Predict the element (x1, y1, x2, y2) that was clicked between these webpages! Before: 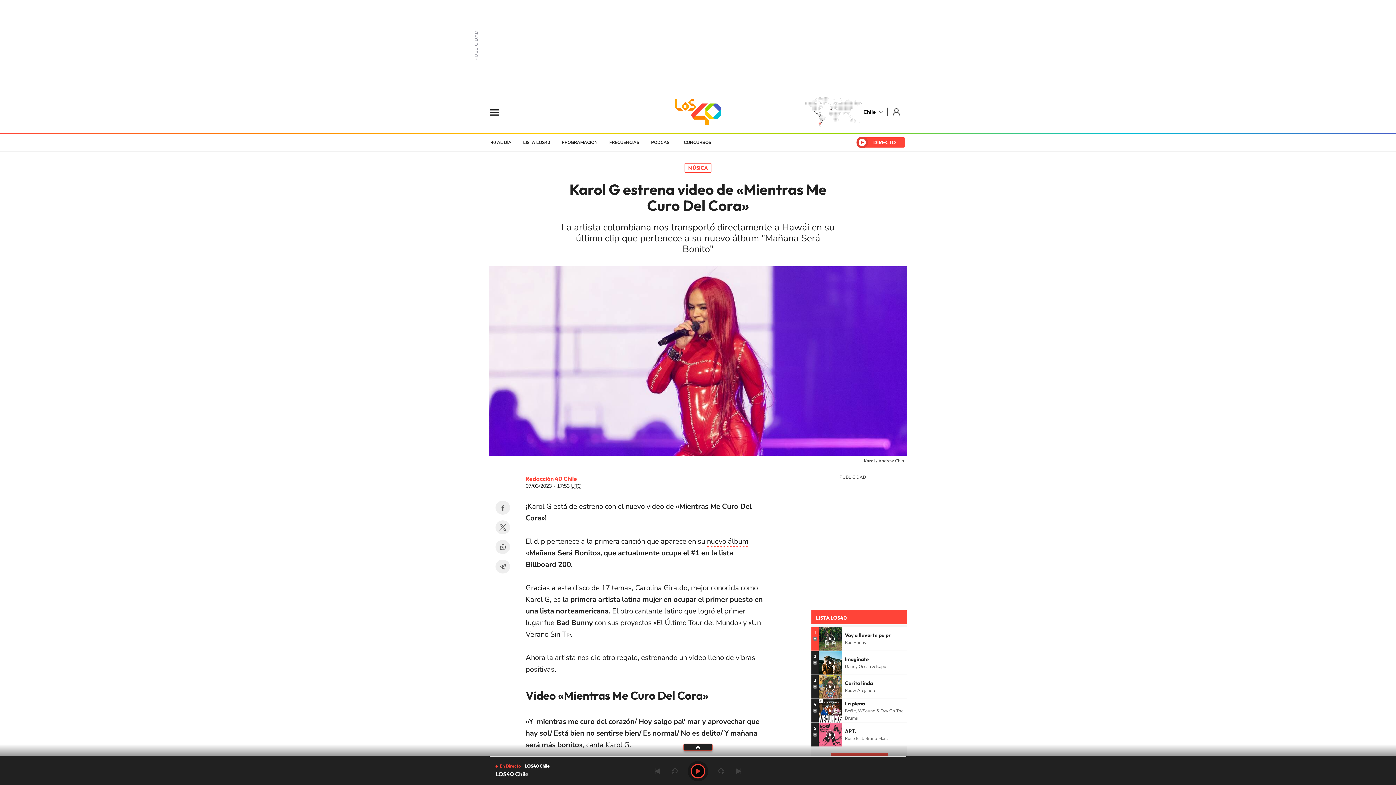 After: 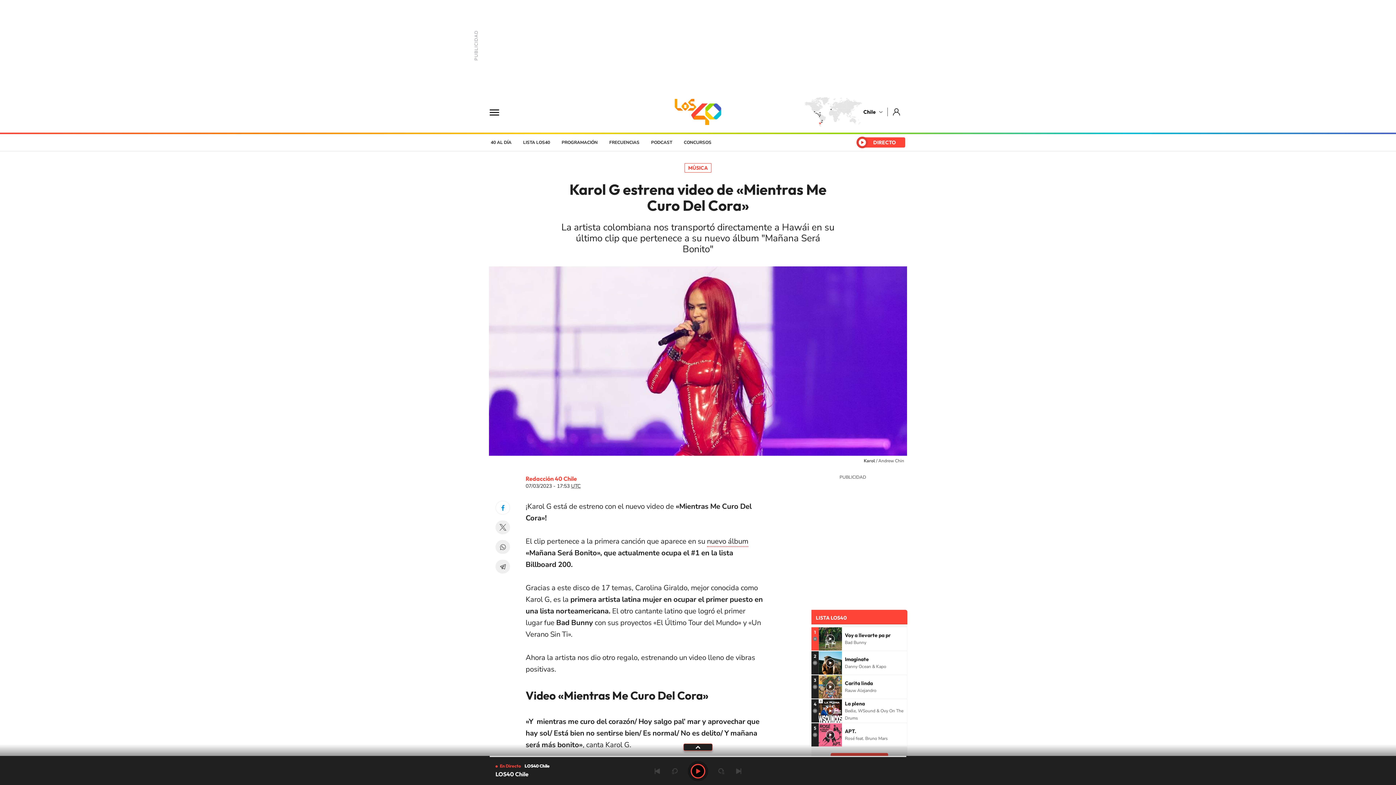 Action: label: Facebook bbox: (495, 501, 510, 515)